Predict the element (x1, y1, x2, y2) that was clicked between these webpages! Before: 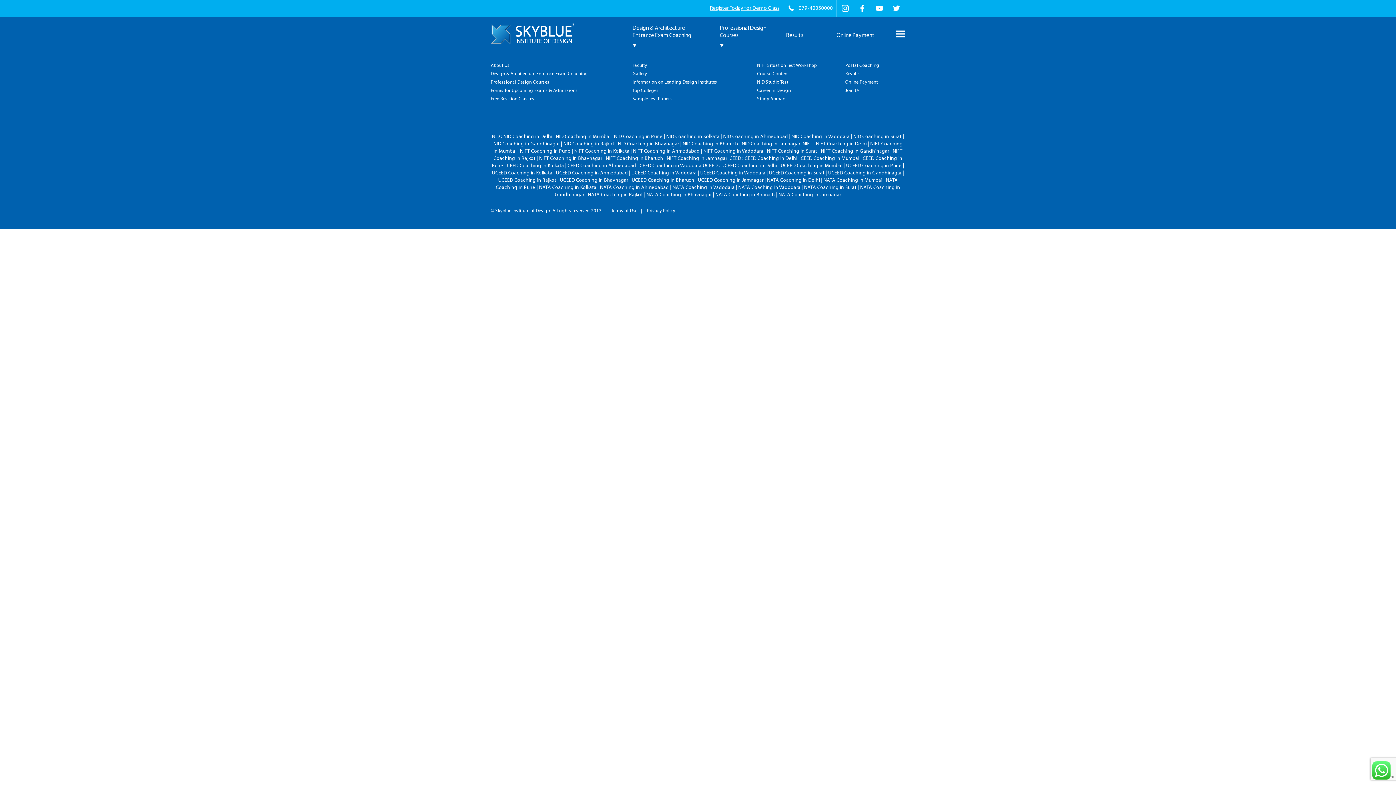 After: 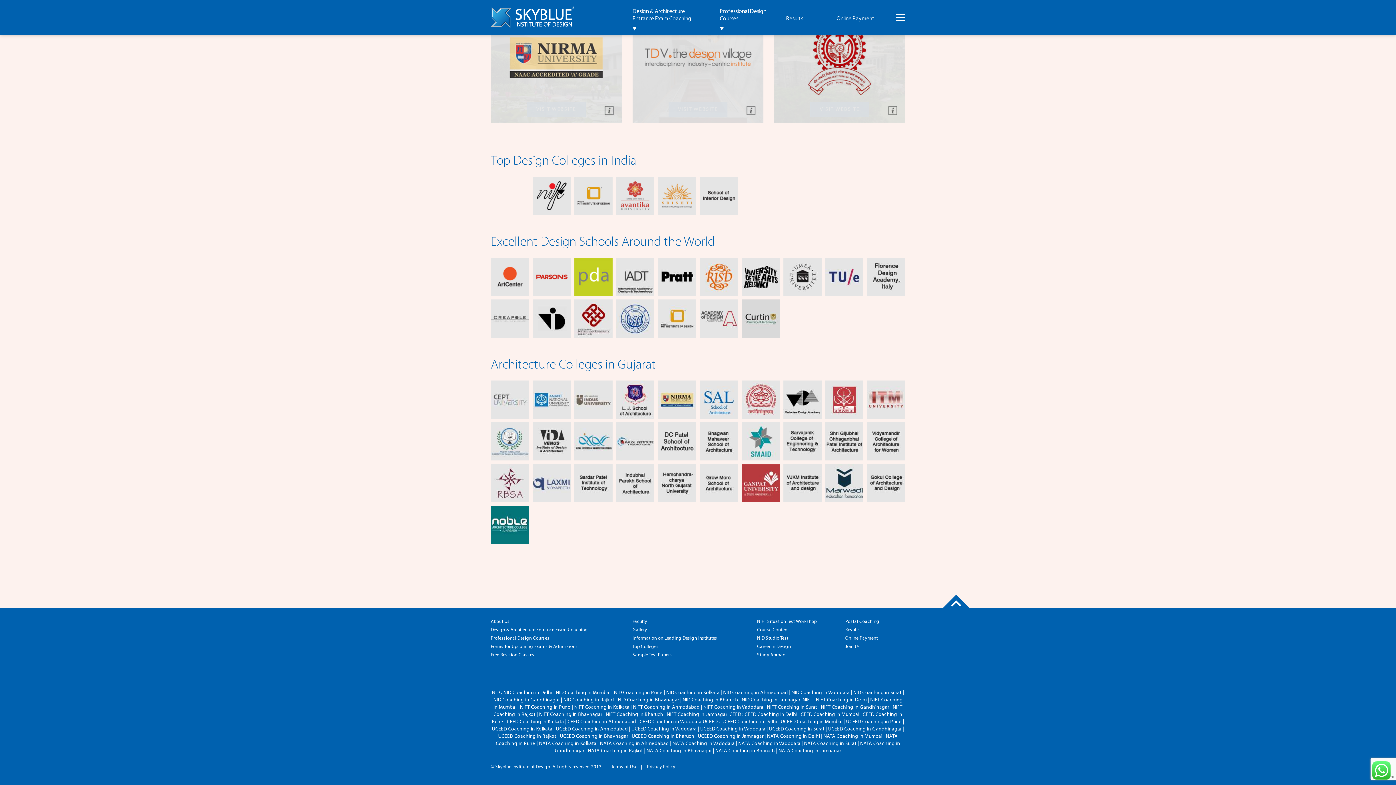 Action: bbox: (632, 88, 658, 92) label: Top Colleges